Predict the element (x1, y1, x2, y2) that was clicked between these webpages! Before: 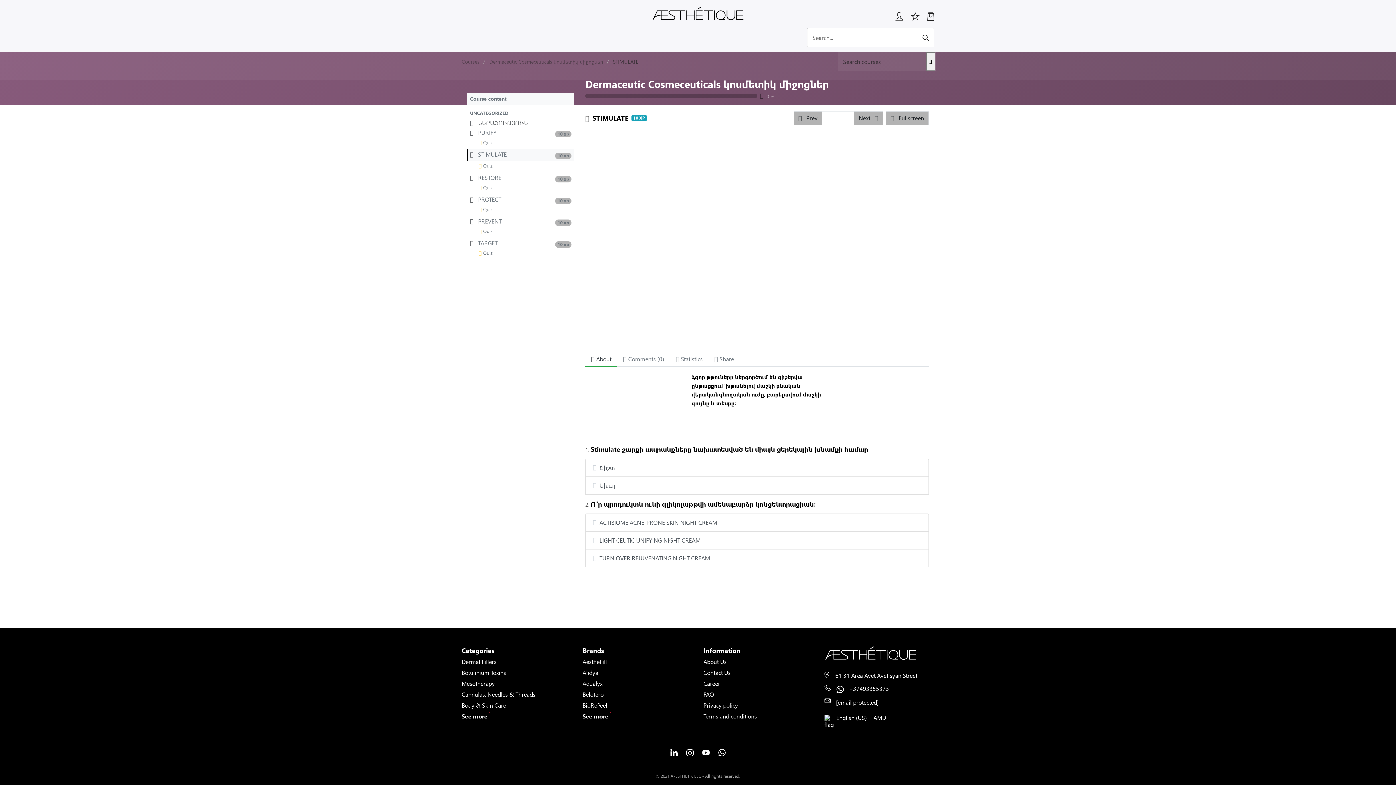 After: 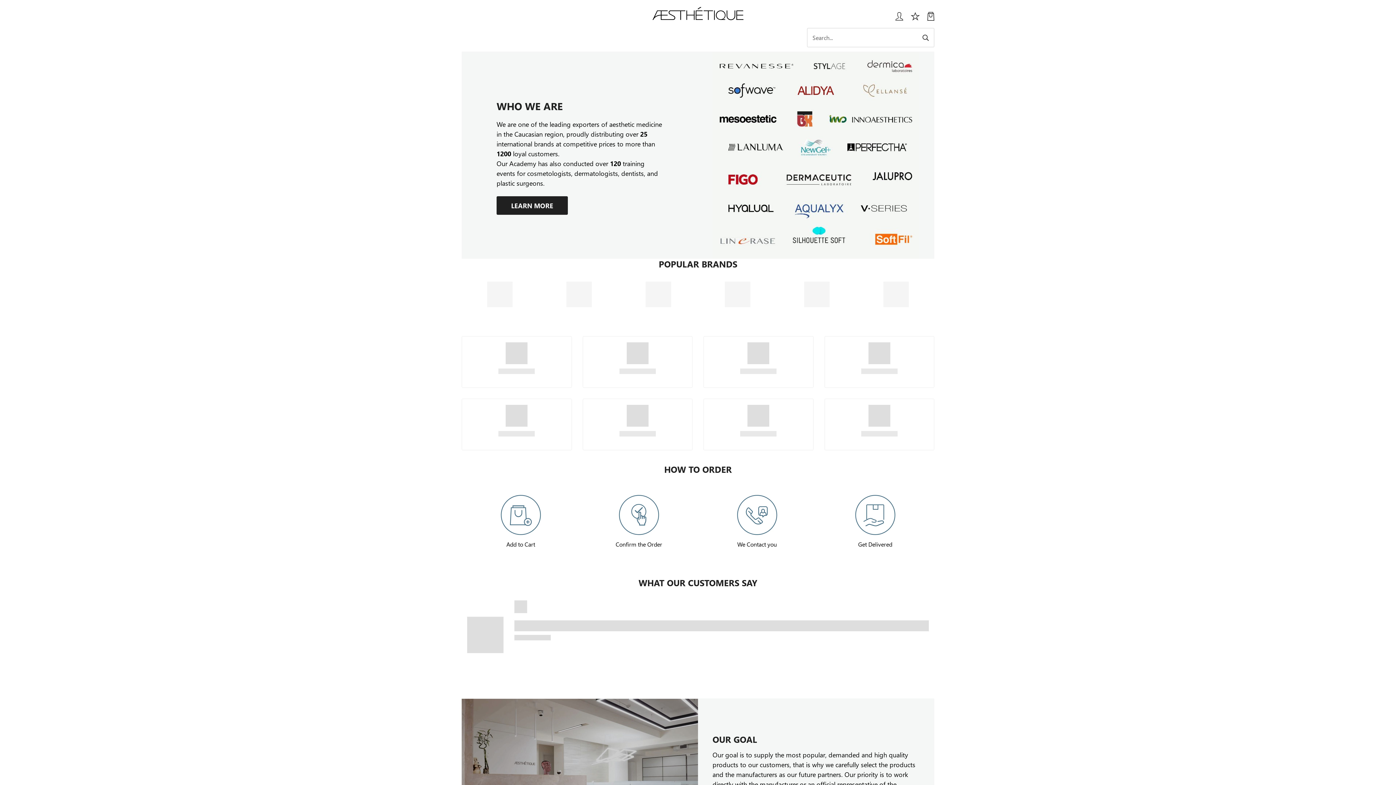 Action: label: Page's logo bbox: (824, 646, 934, 660)